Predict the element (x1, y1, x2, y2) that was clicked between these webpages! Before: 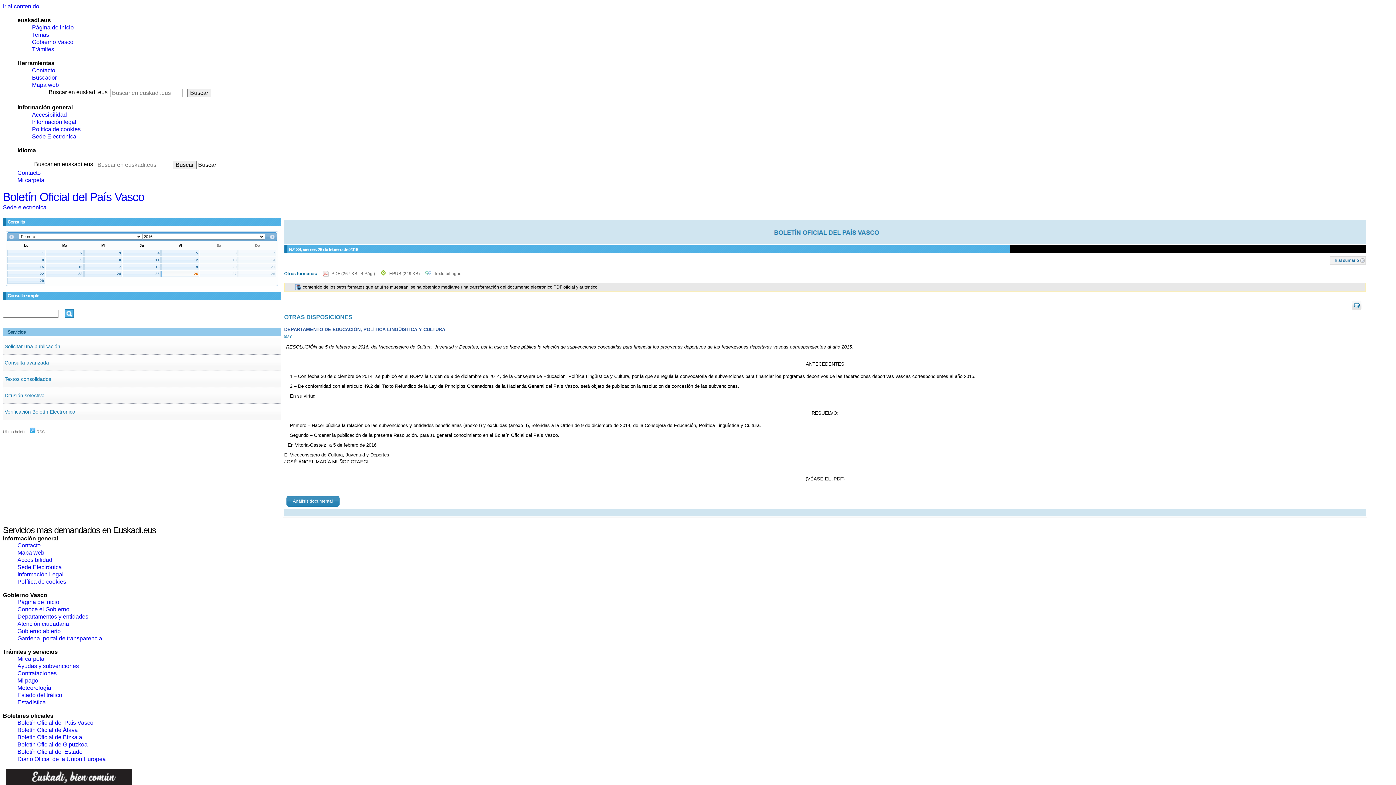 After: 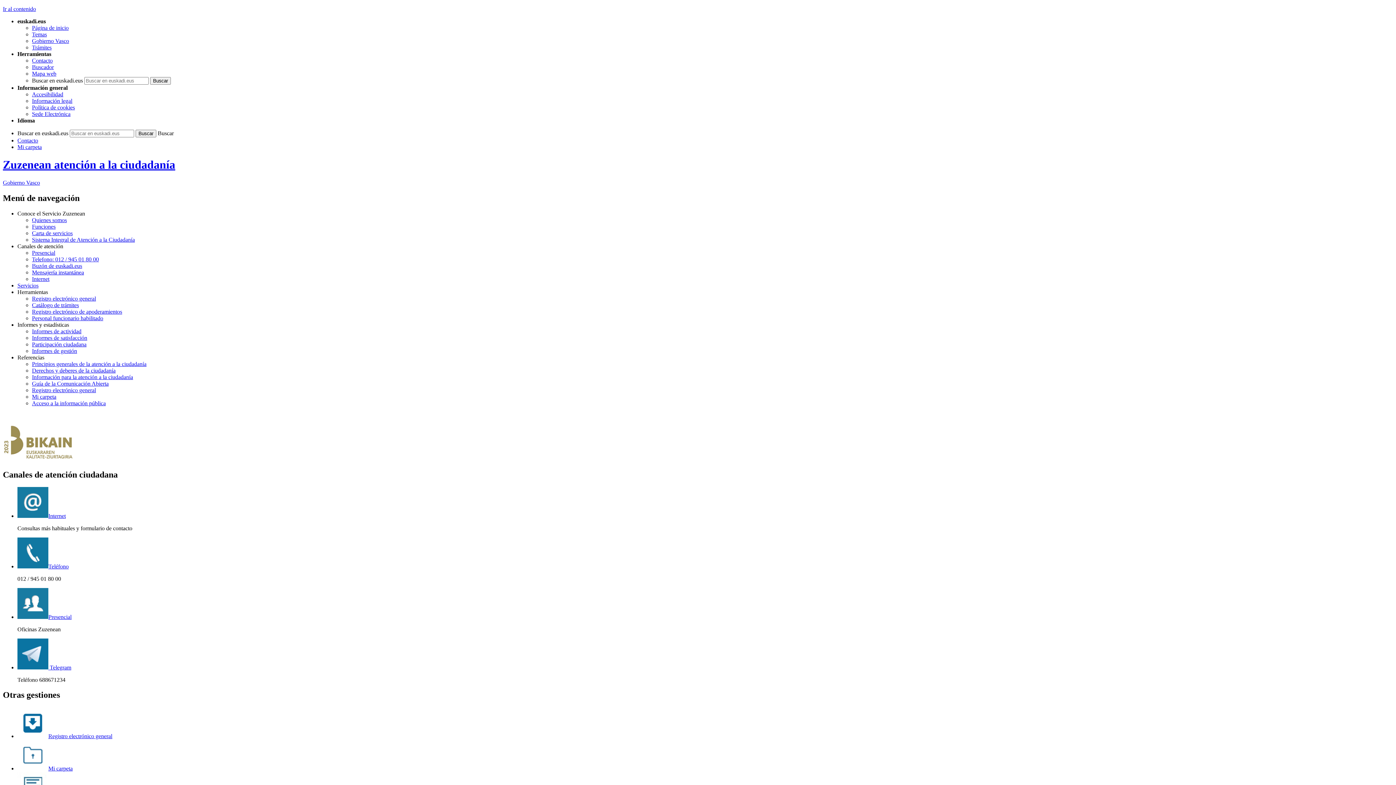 Action: bbox: (17, 542, 40, 548) label: Contacto